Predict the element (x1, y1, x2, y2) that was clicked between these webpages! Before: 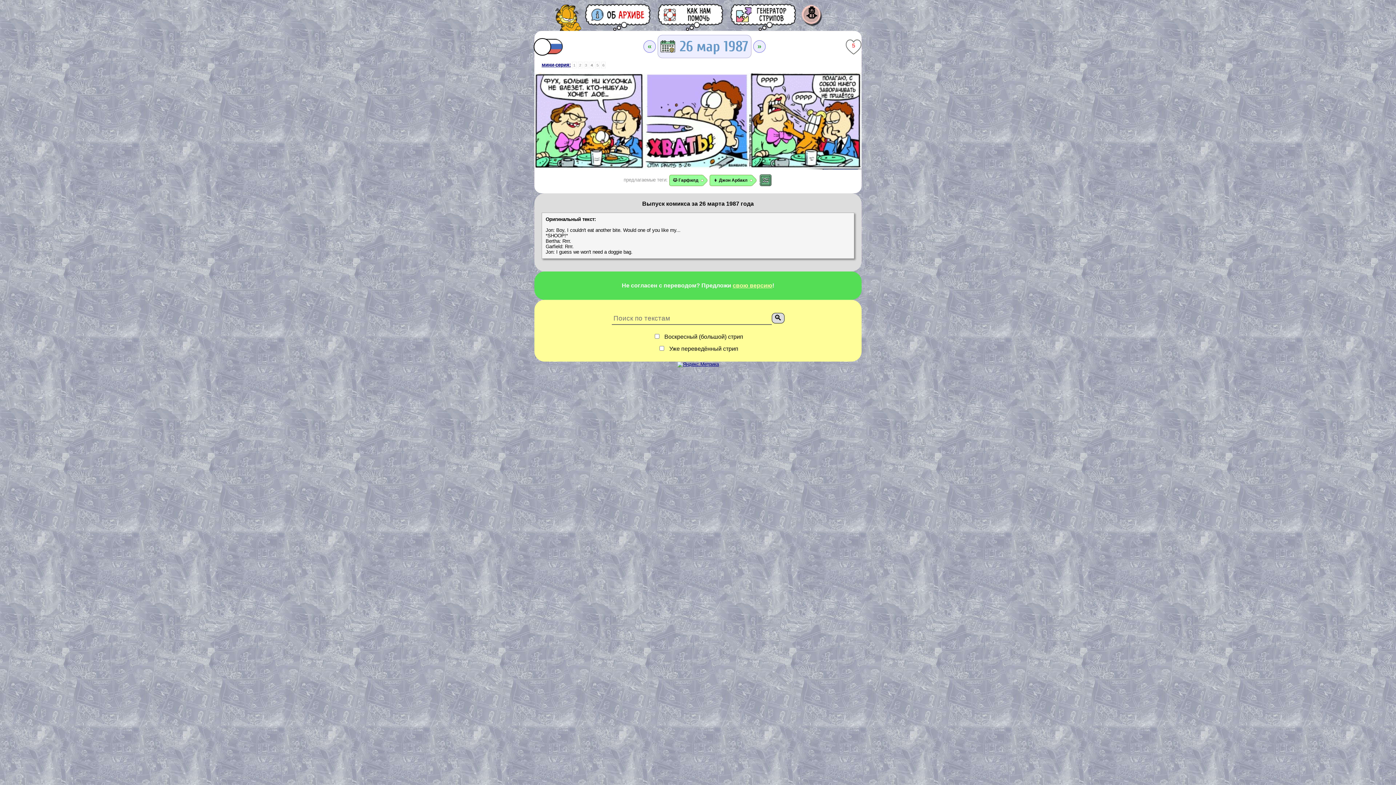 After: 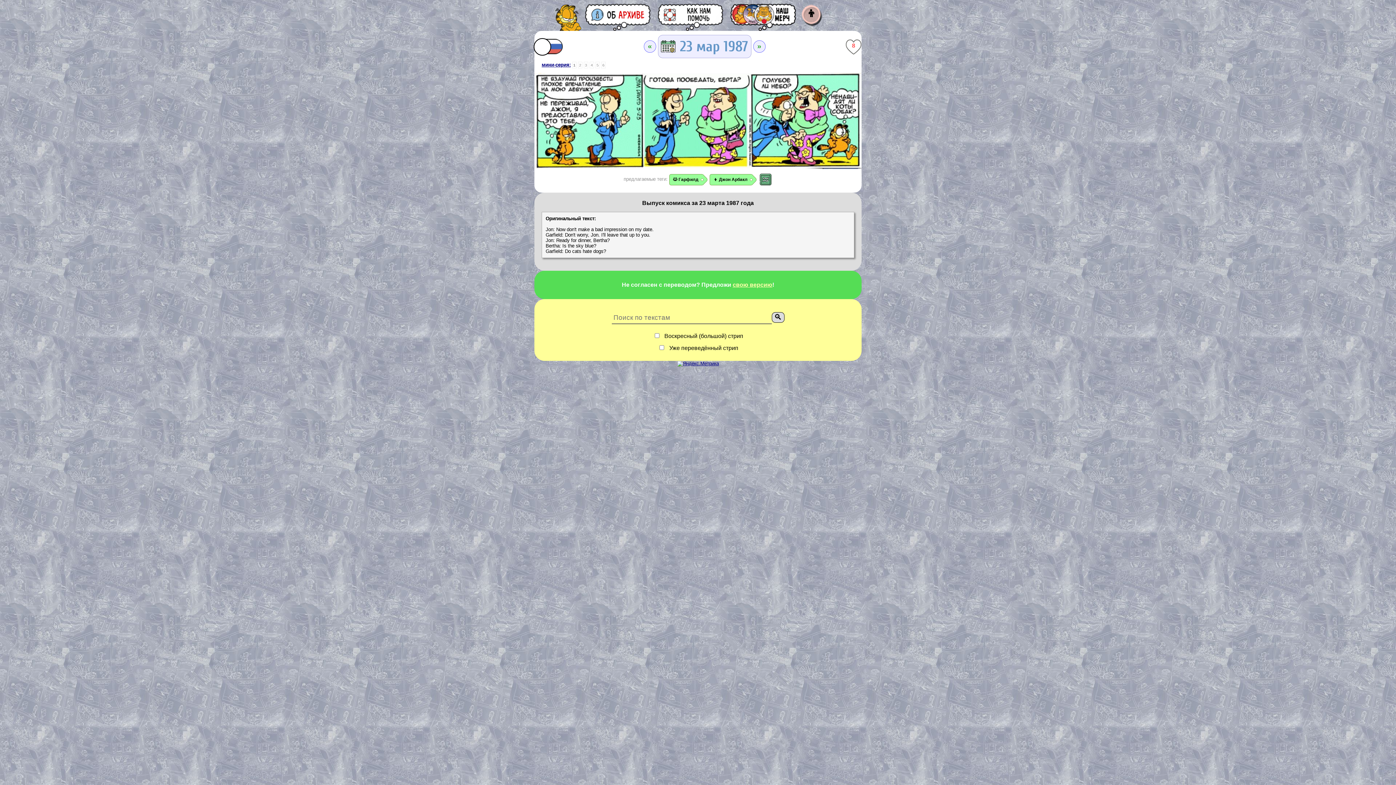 Action: label: мини-серия: bbox: (541, 62, 570, 67)